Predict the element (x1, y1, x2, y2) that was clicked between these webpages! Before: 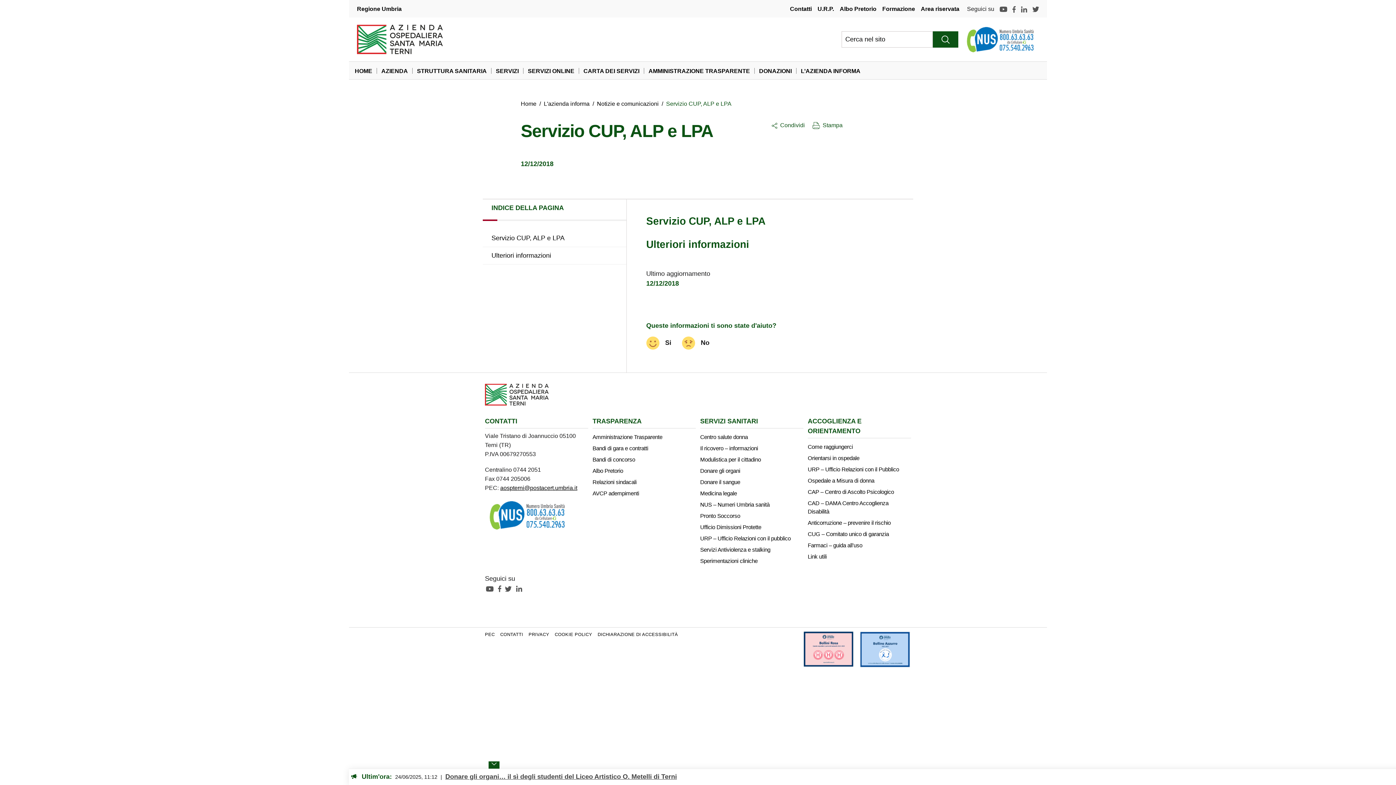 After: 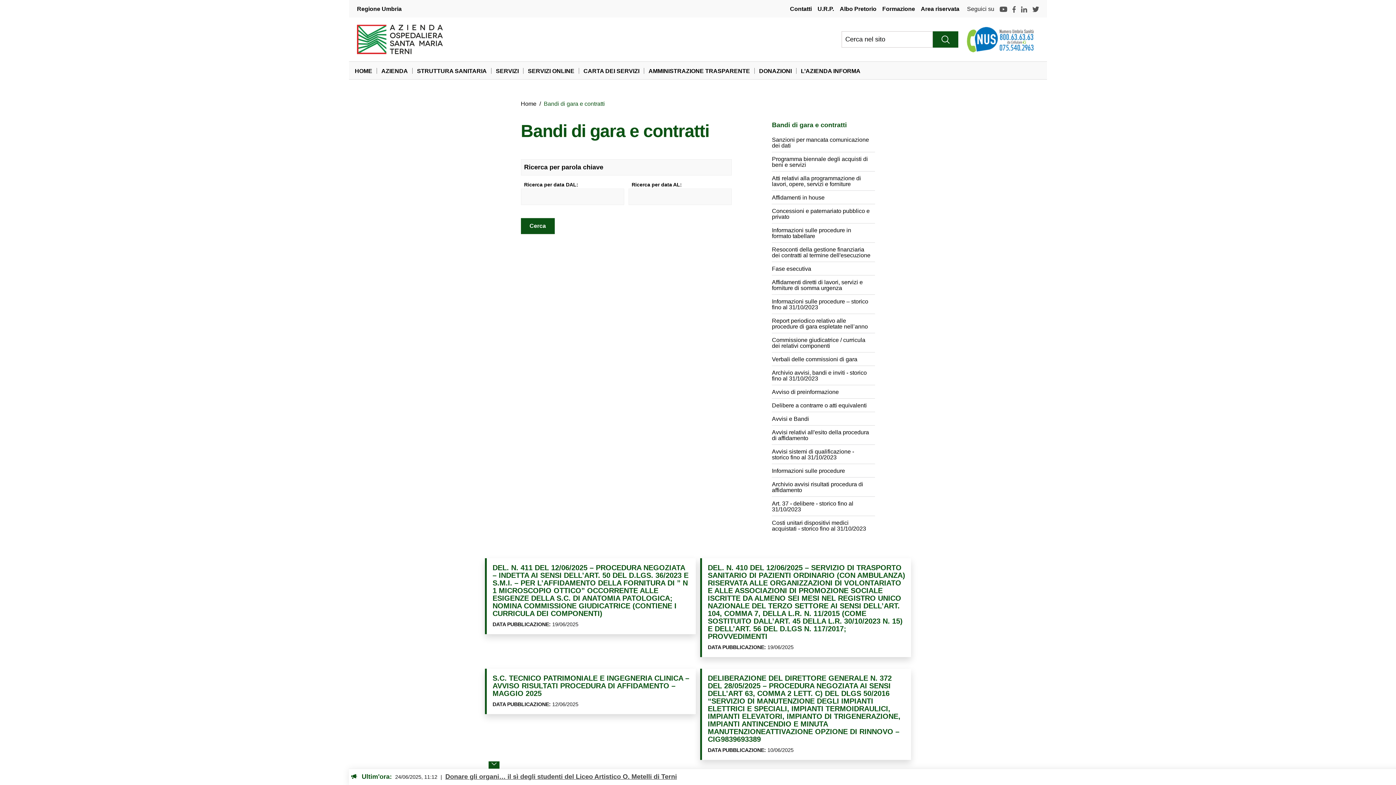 Action: bbox: (592, 442, 696, 454) label: Bandi di gara e contratti